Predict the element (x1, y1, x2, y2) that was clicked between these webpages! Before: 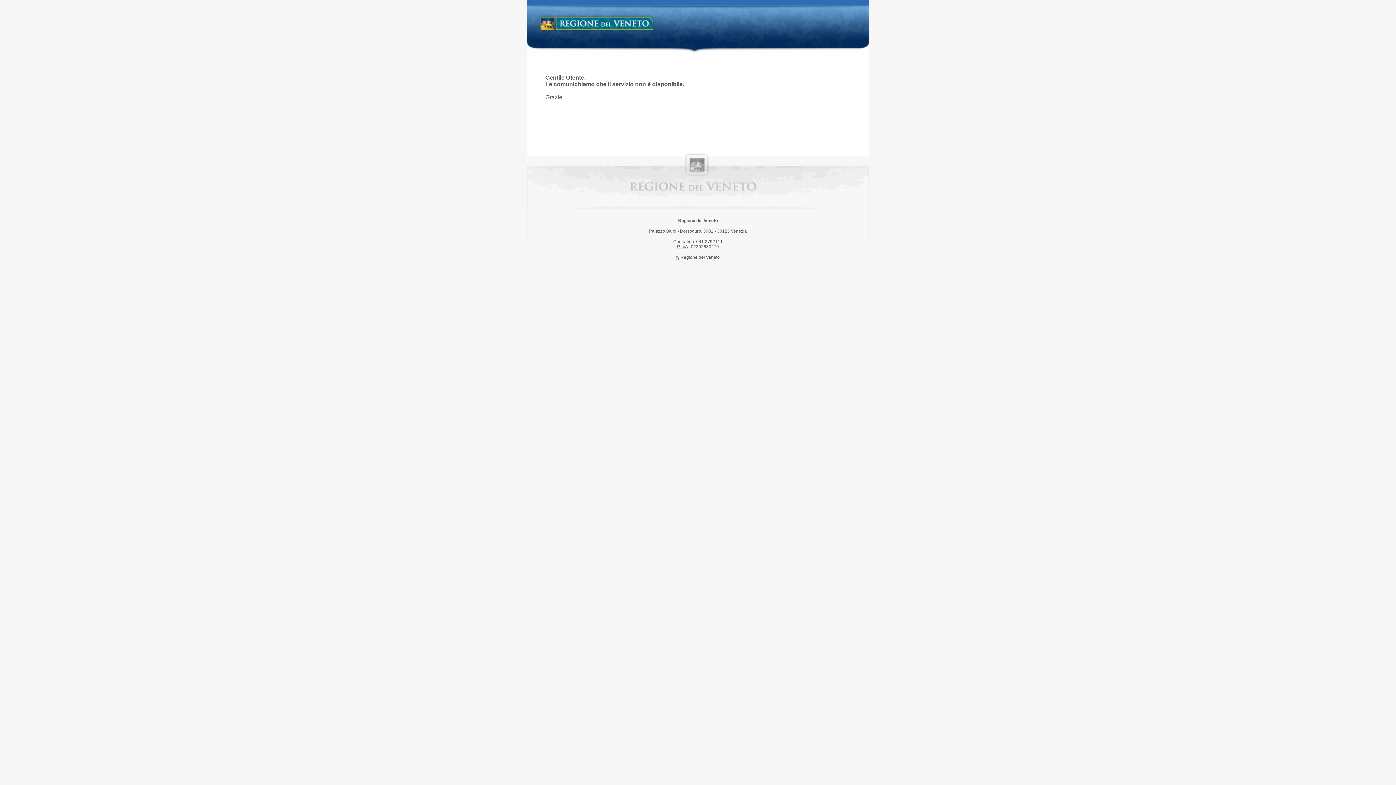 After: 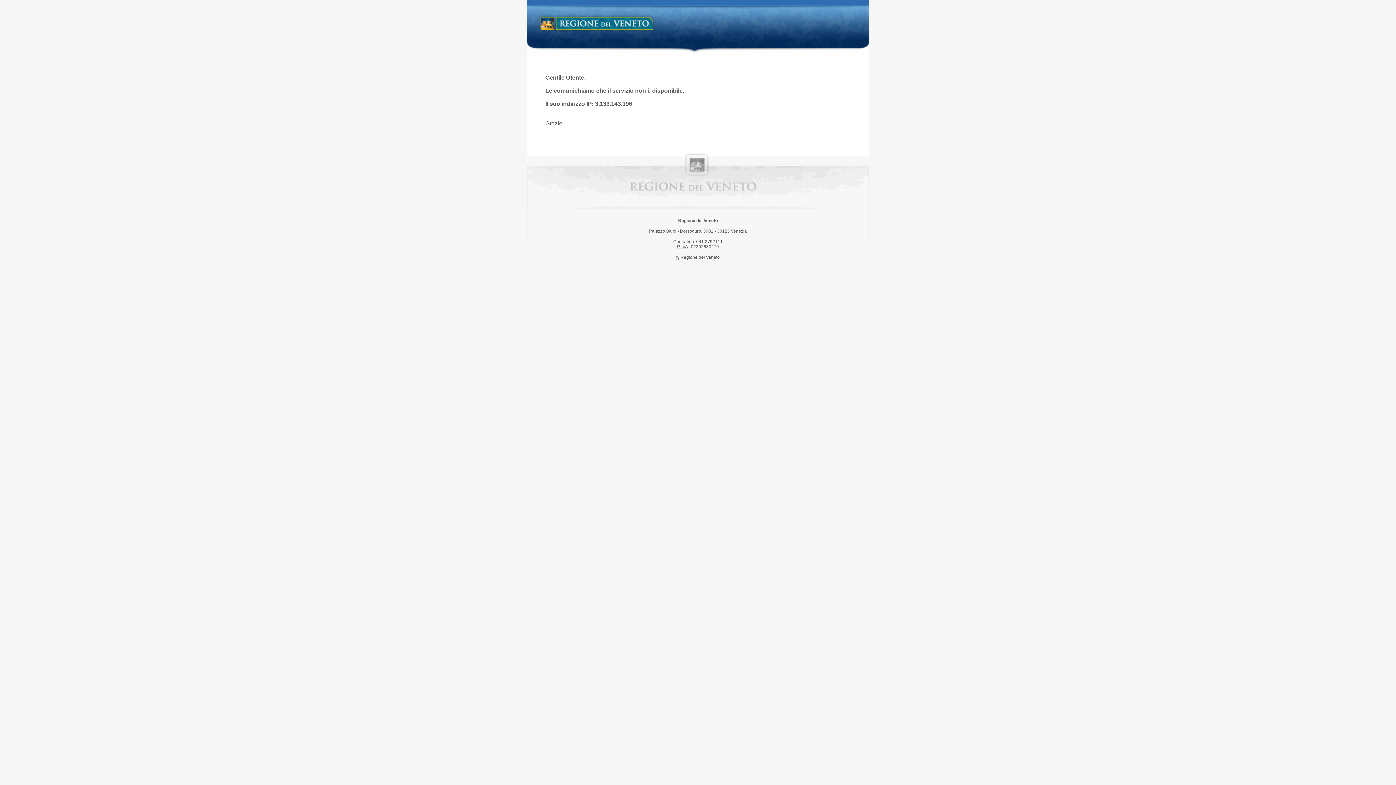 Action: label: Regione del Veneto bbox: (538, 14, 658, 34)